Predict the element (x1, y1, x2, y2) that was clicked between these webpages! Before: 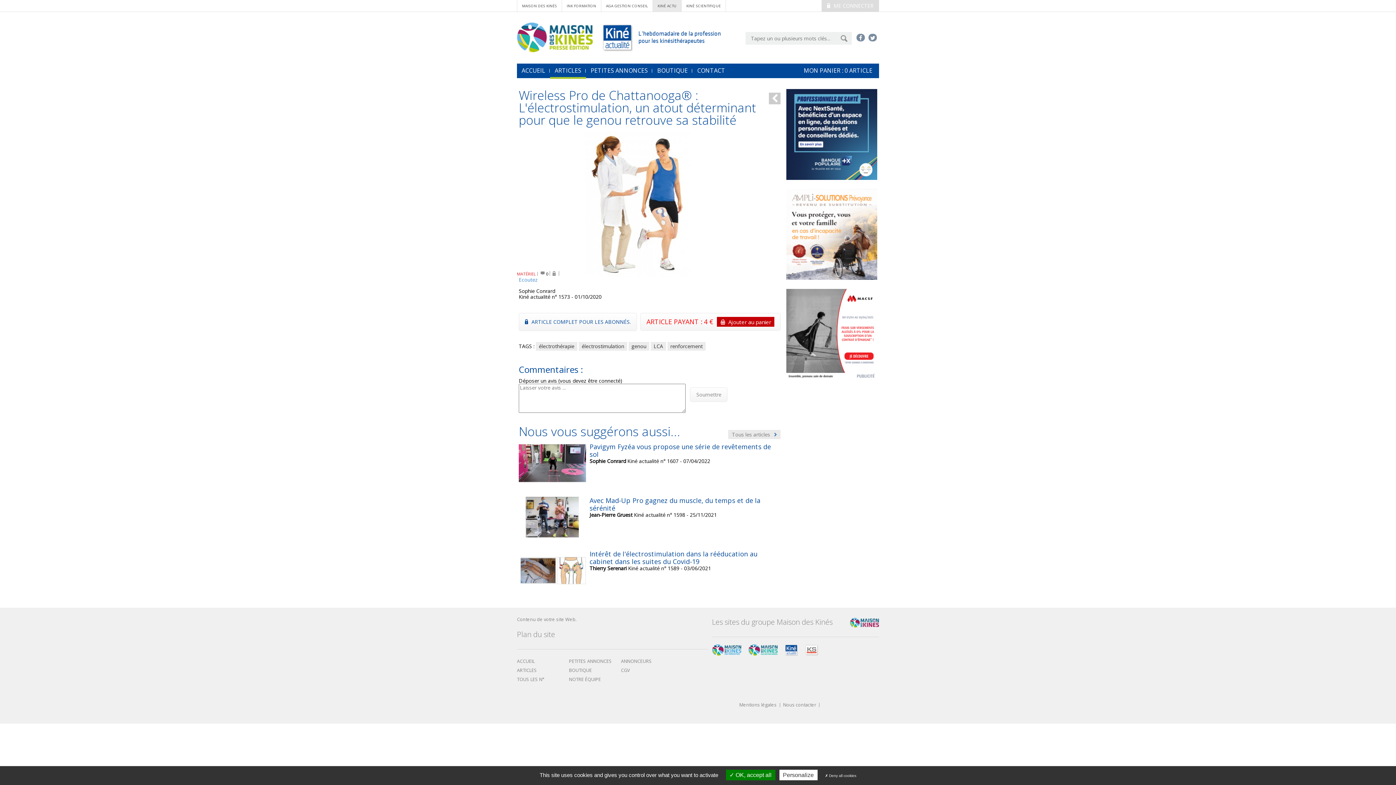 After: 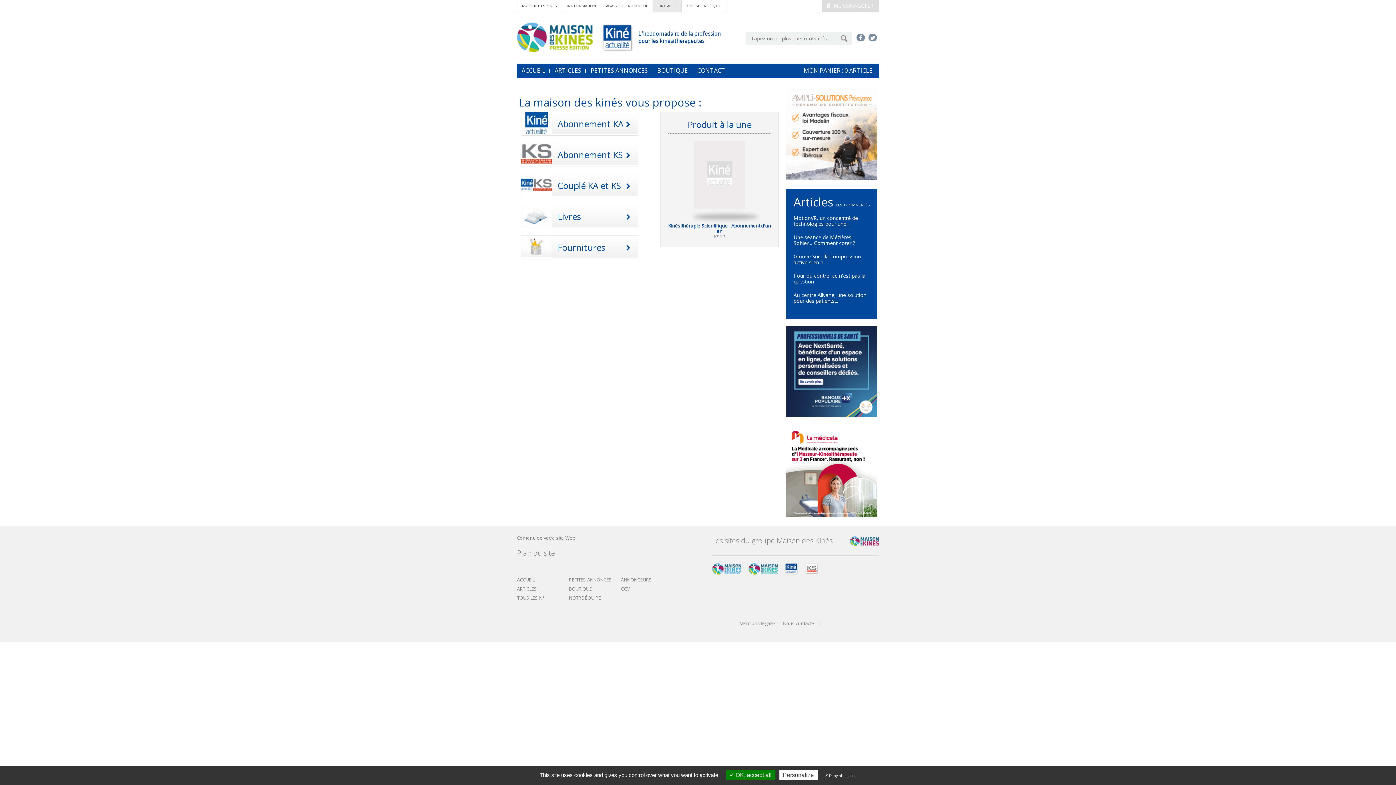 Action: label: BOUTIQUE bbox: (652, 63, 692, 78)